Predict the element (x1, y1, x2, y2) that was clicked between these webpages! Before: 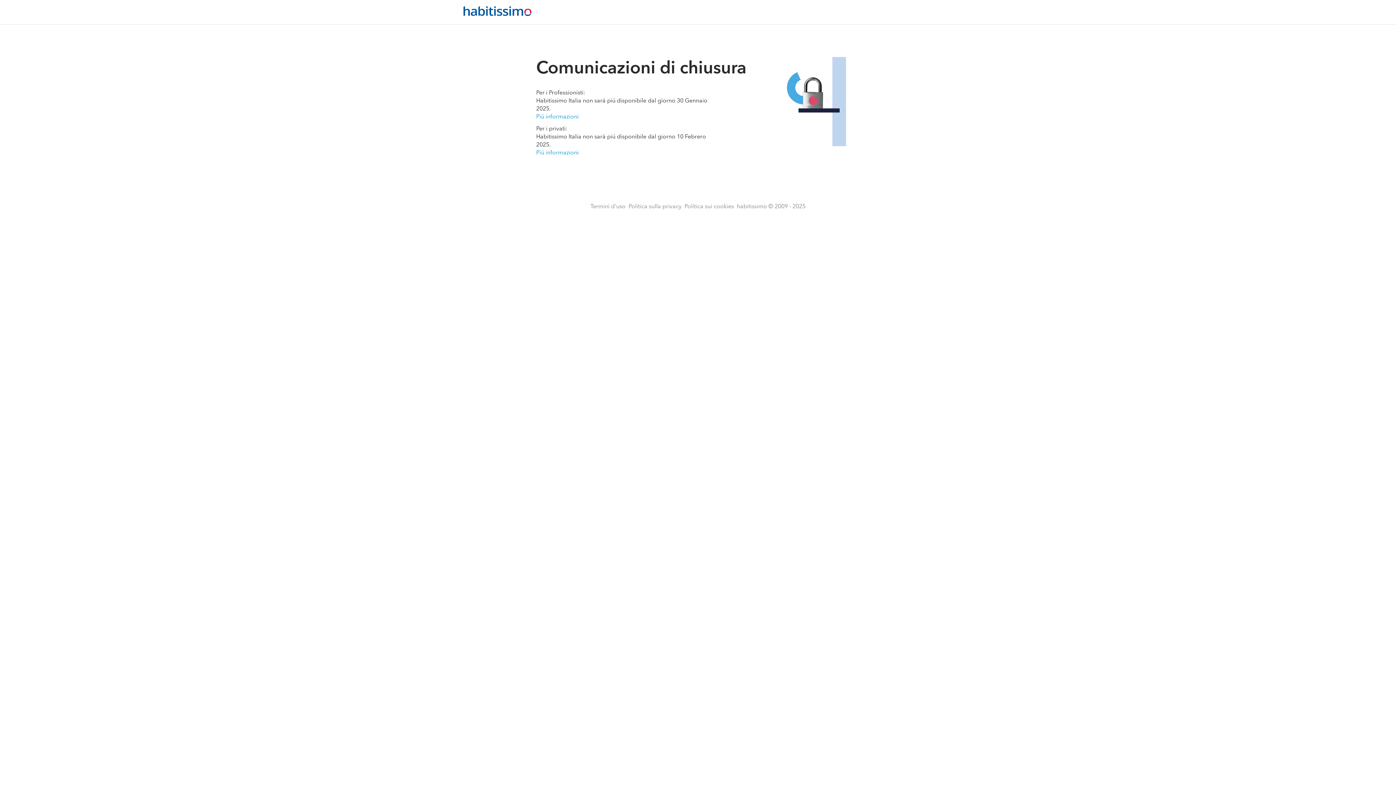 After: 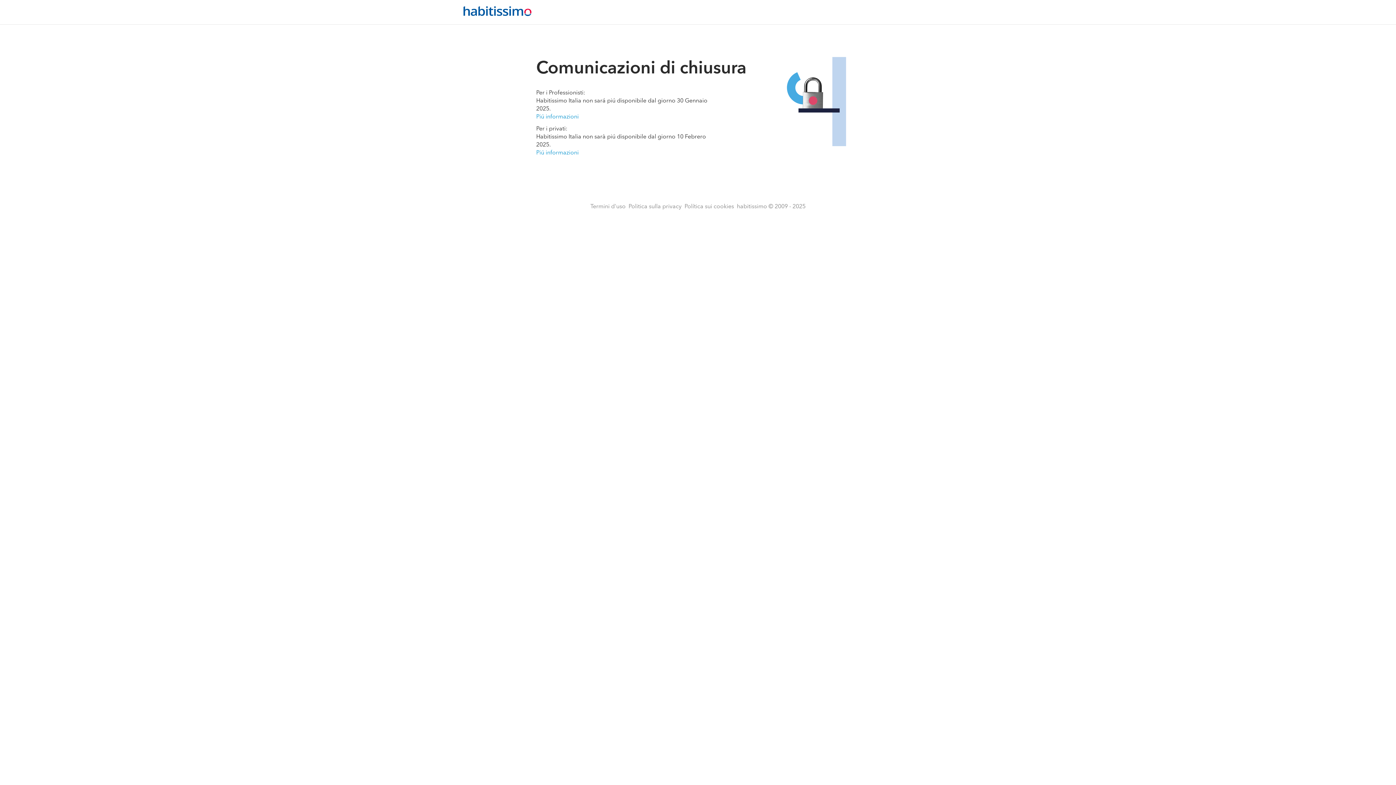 Action: label: Política sui cookies bbox: (684, 202, 734, 210)